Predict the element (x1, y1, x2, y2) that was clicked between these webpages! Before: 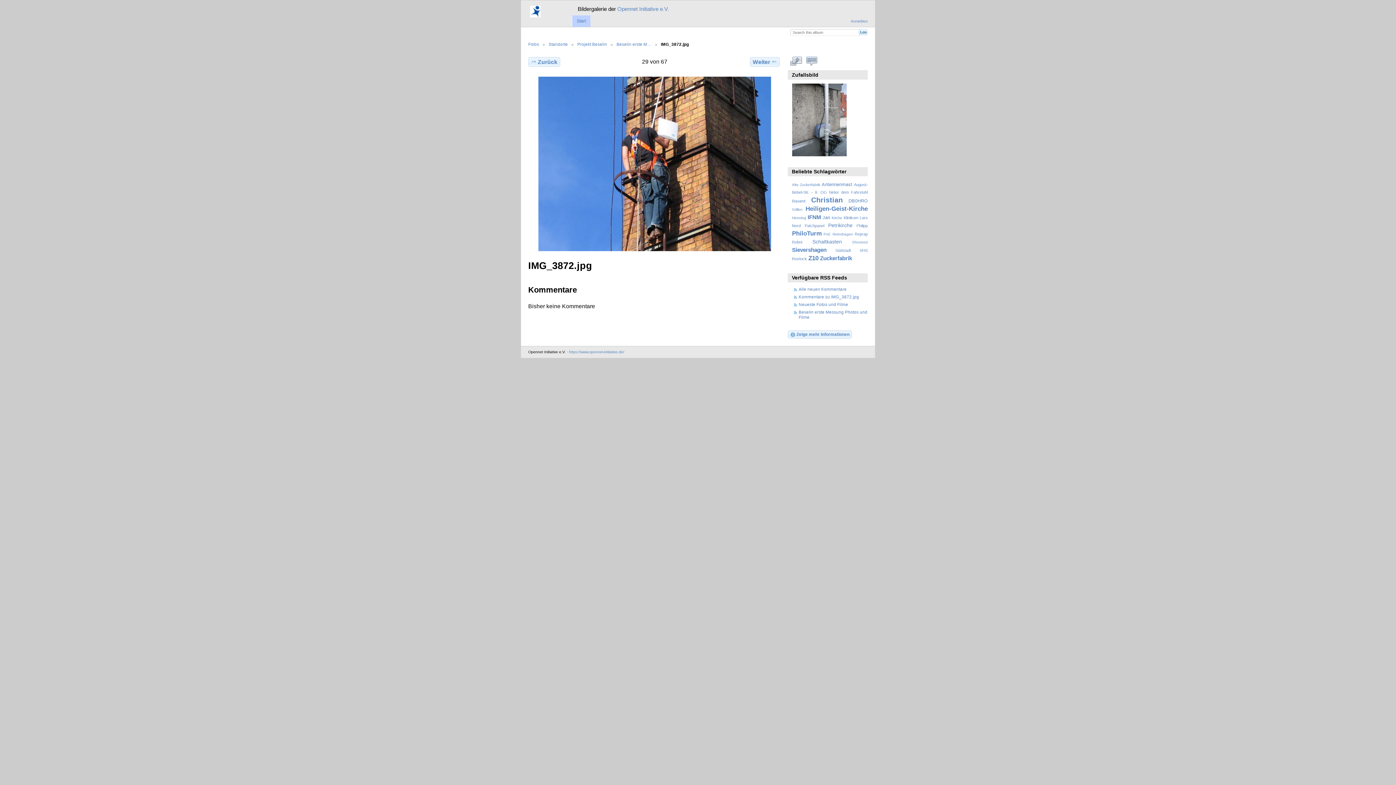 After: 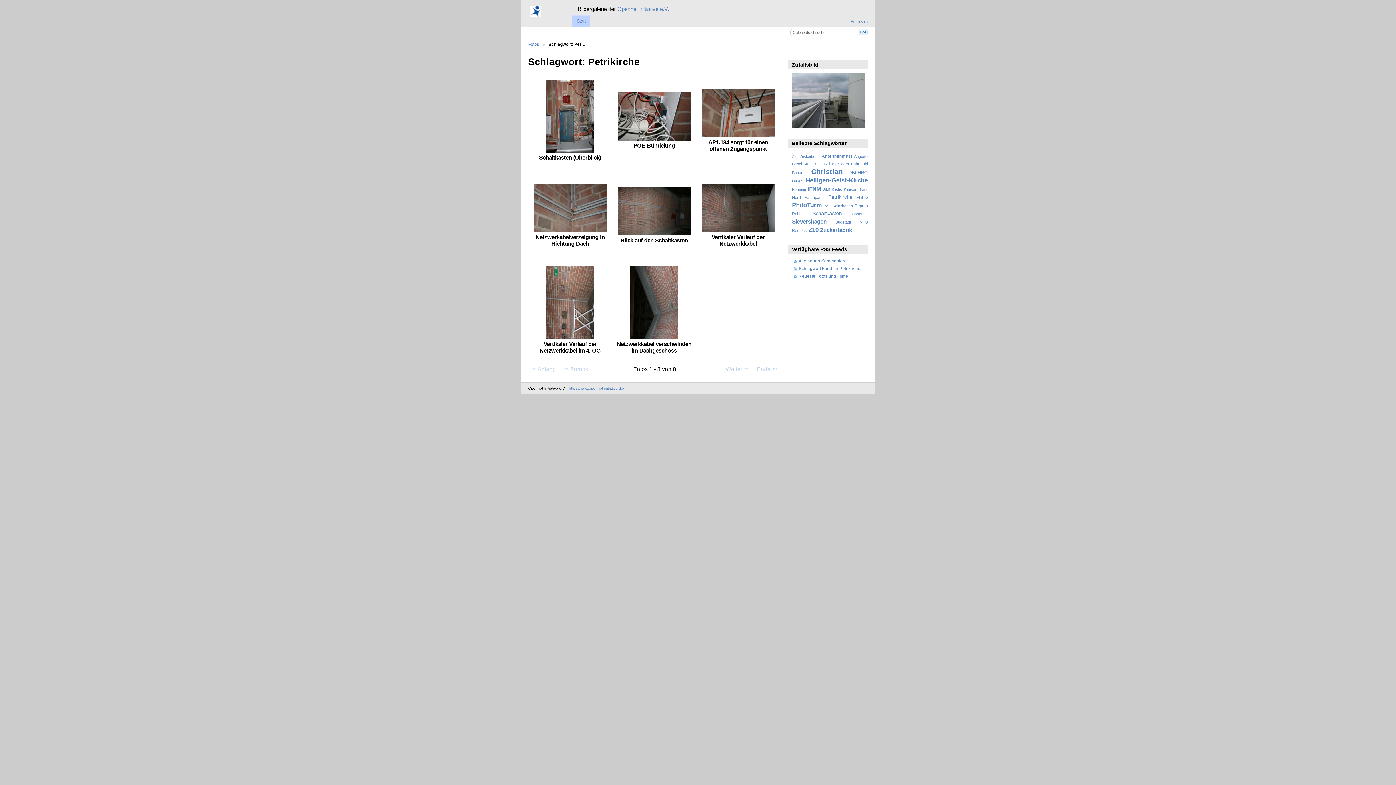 Action: label: Petrikirche bbox: (828, 222, 852, 228)